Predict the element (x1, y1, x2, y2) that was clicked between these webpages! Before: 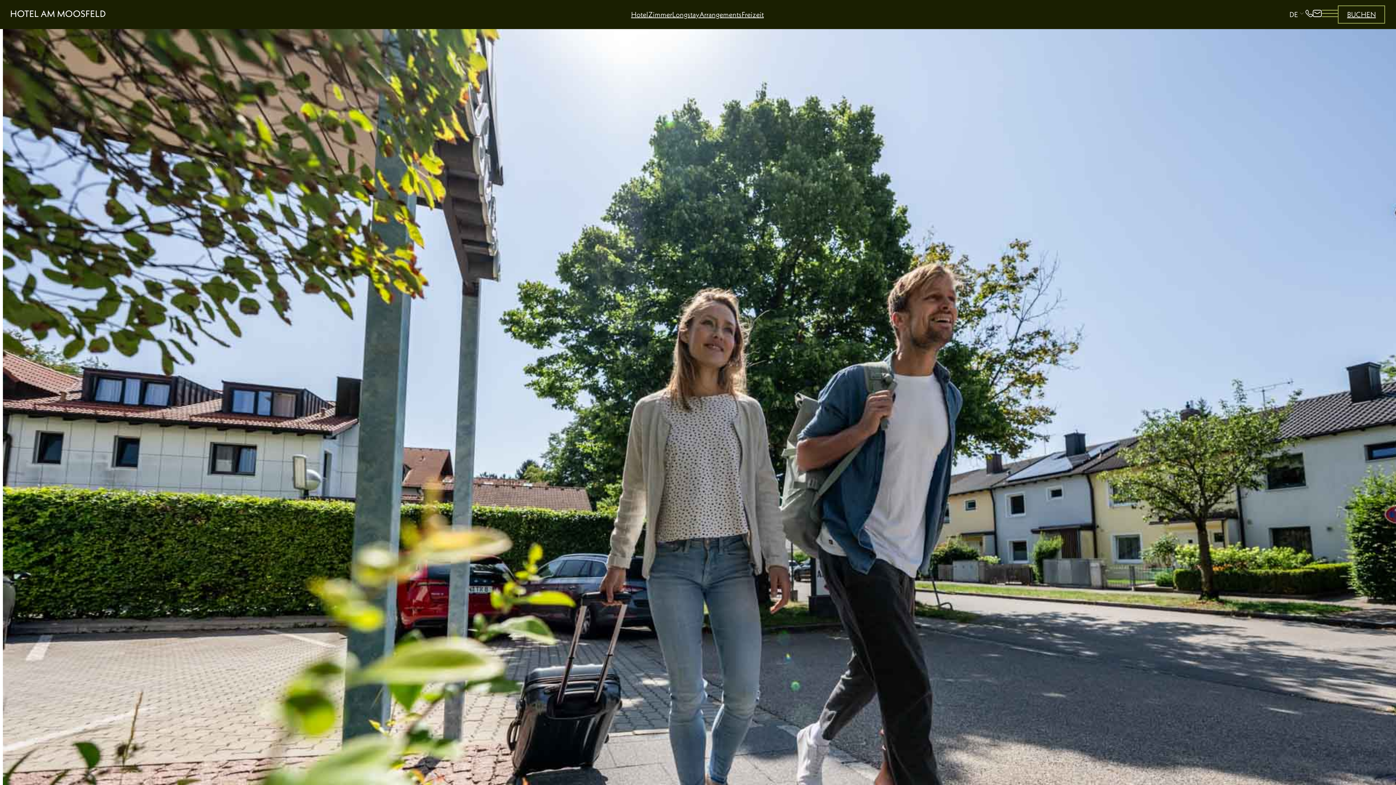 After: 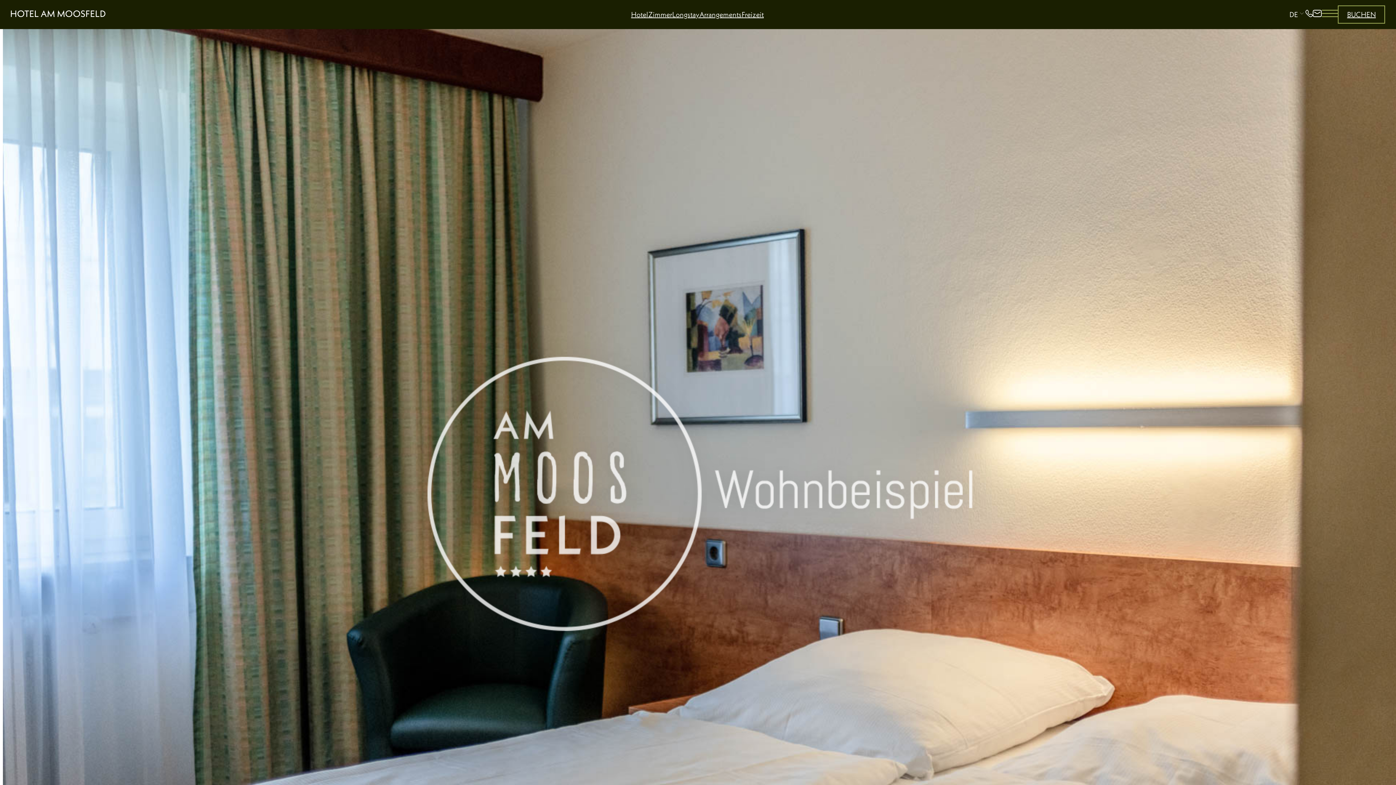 Action: bbox: (648, 9, 672, 19) label: Zimmer